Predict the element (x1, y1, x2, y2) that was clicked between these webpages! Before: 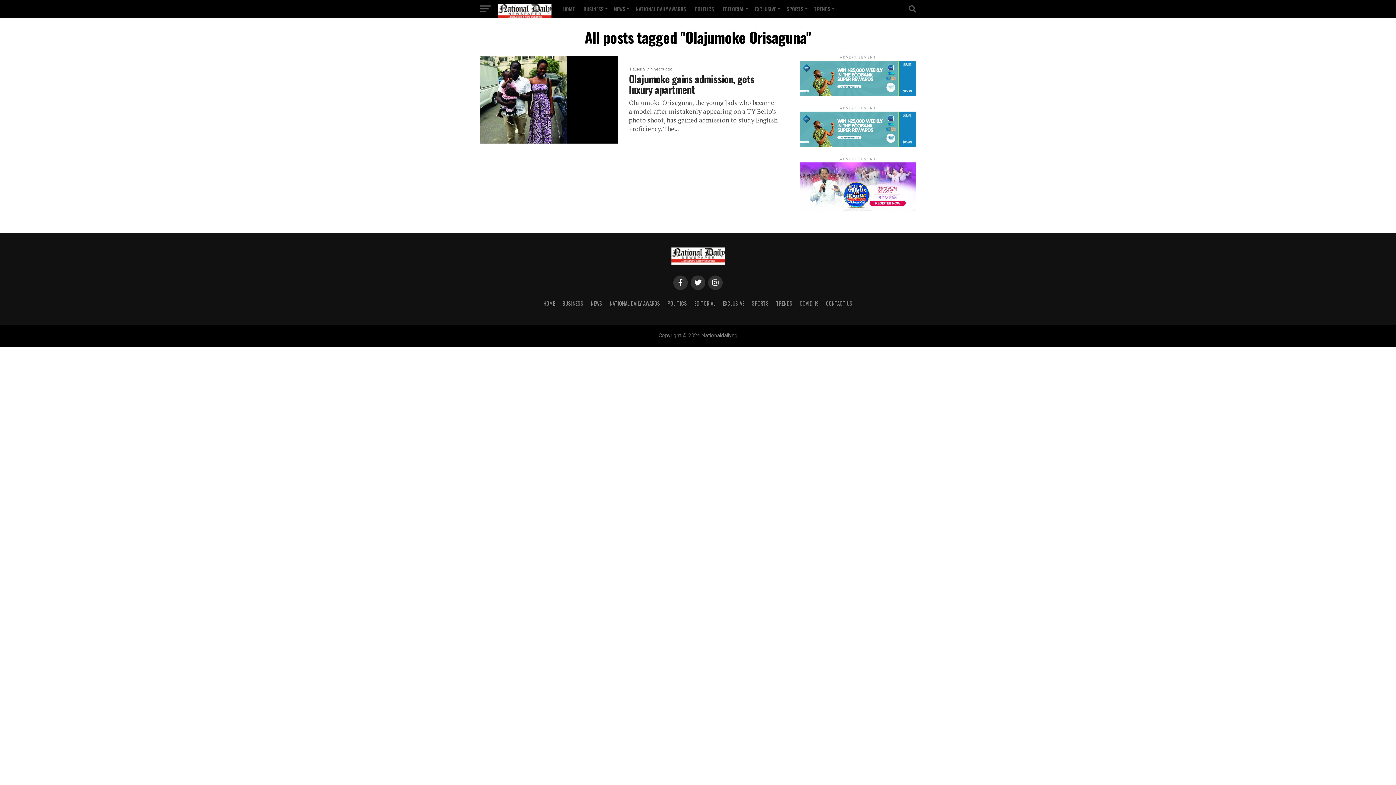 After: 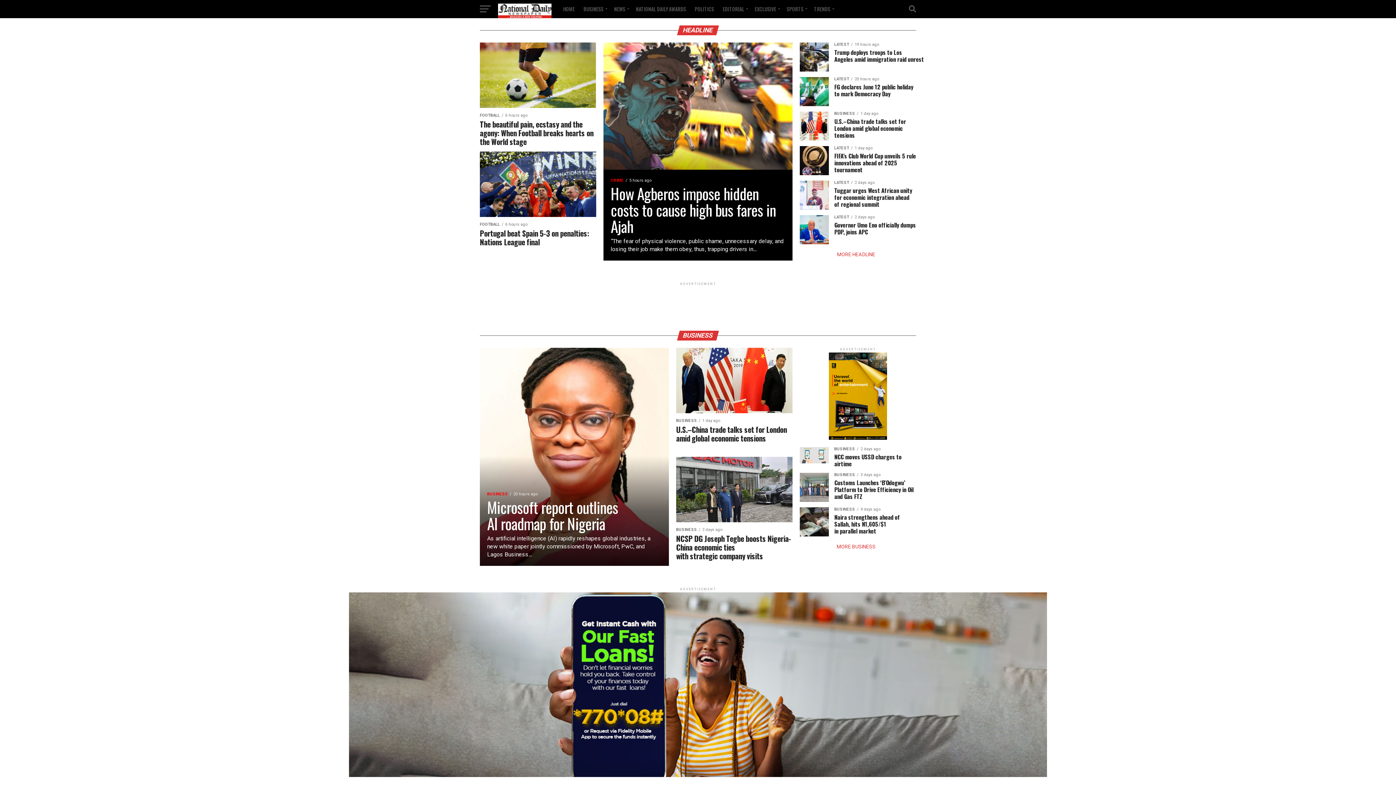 Action: bbox: (671, 259, 724, 266)